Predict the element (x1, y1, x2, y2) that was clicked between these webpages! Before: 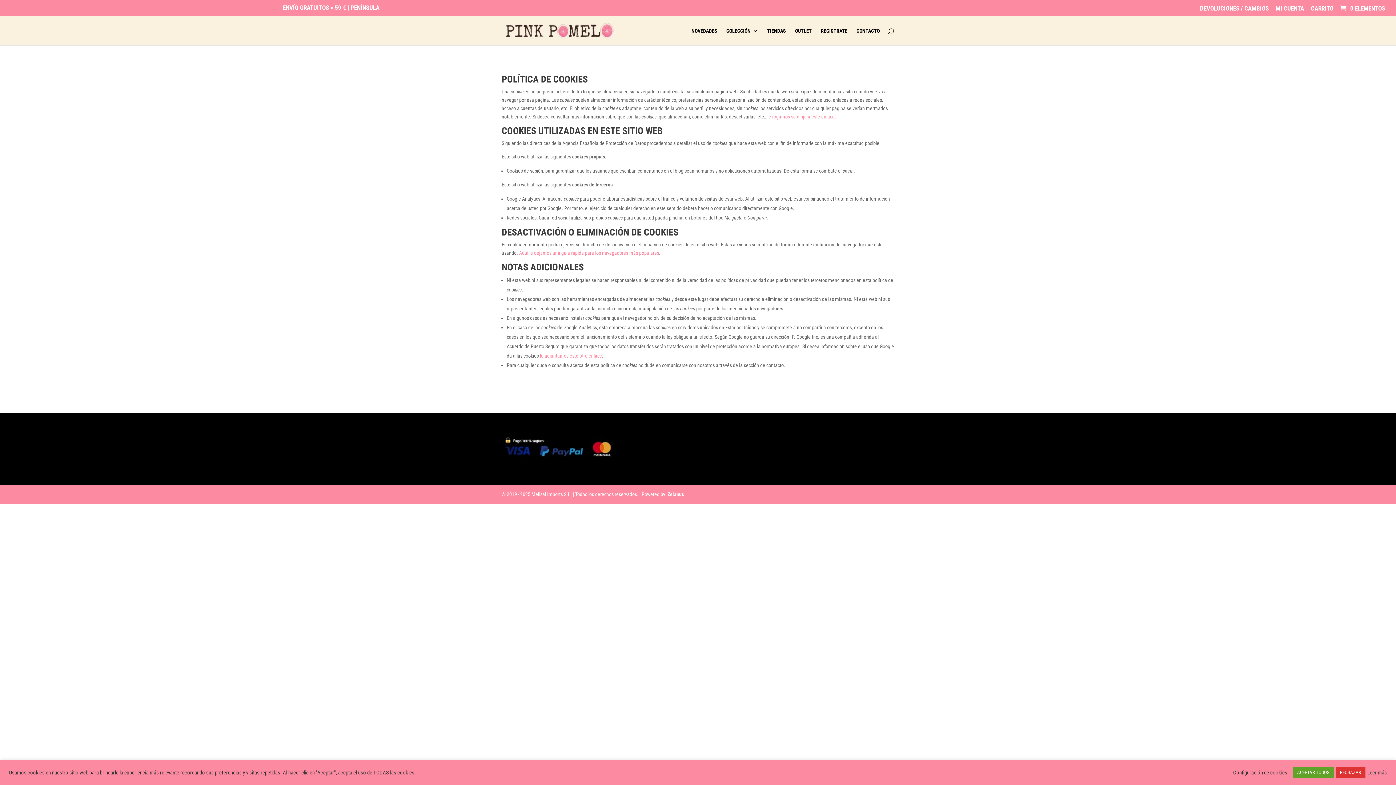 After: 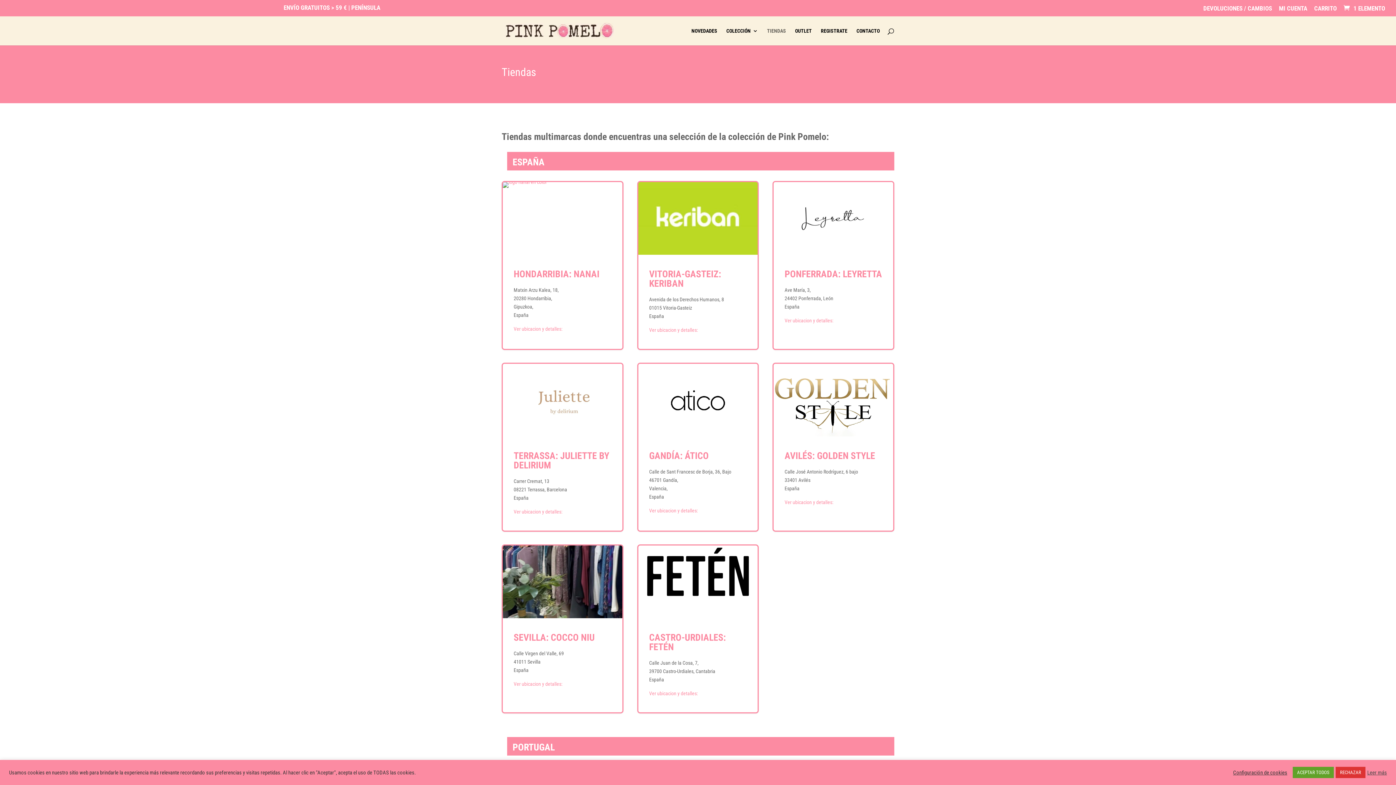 Action: bbox: (767, 28, 786, 45) label: TIENDAS